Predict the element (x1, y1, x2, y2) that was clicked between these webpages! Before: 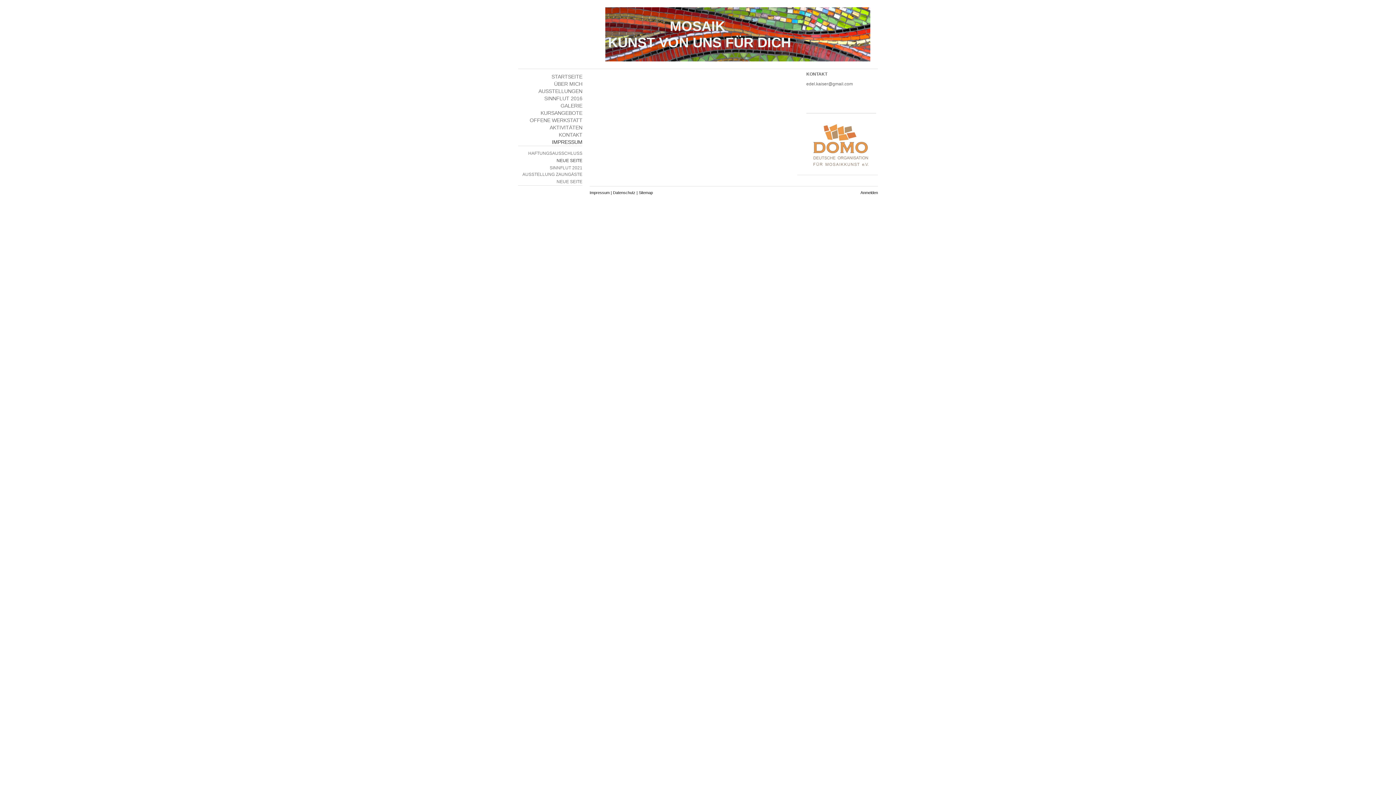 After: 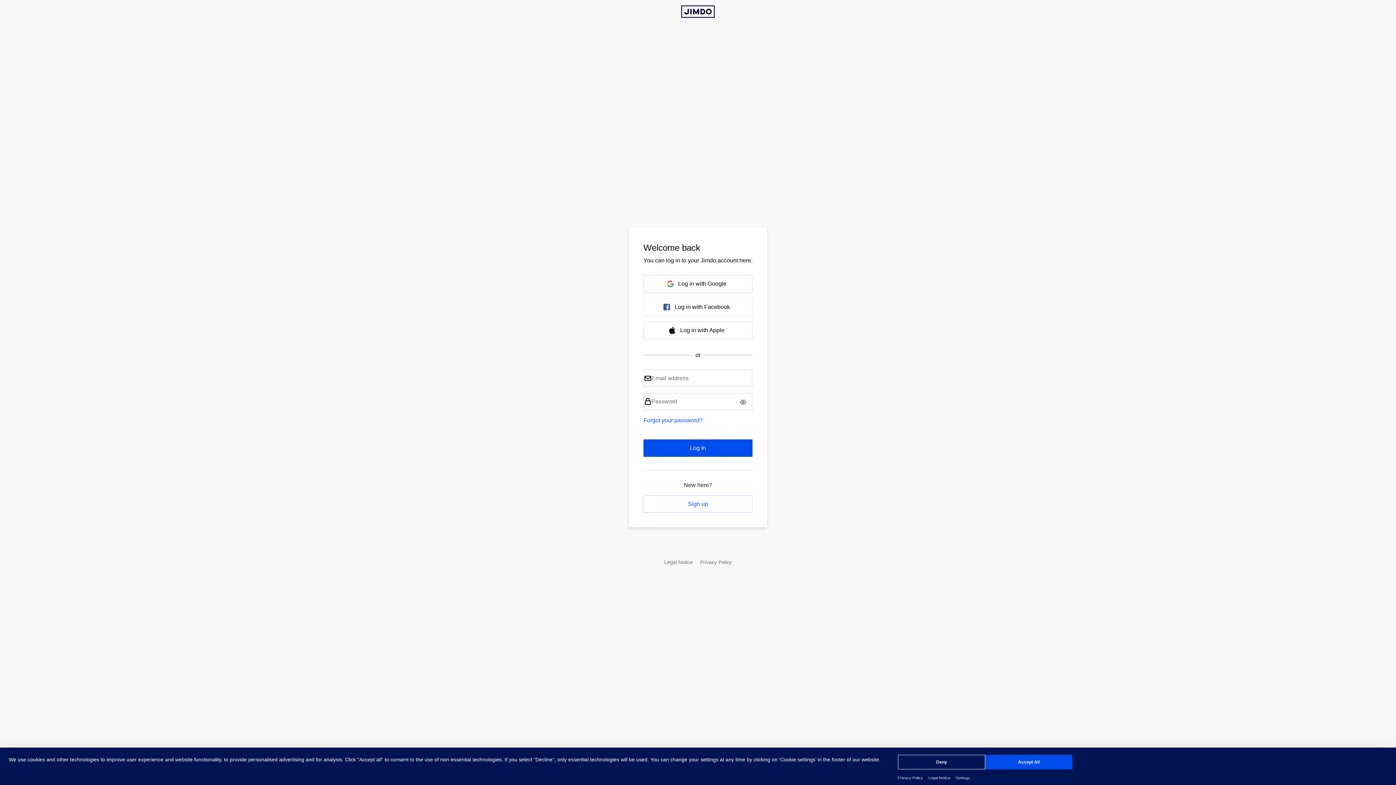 Action: label: Anmelden bbox: (860, 190, 878, 194)